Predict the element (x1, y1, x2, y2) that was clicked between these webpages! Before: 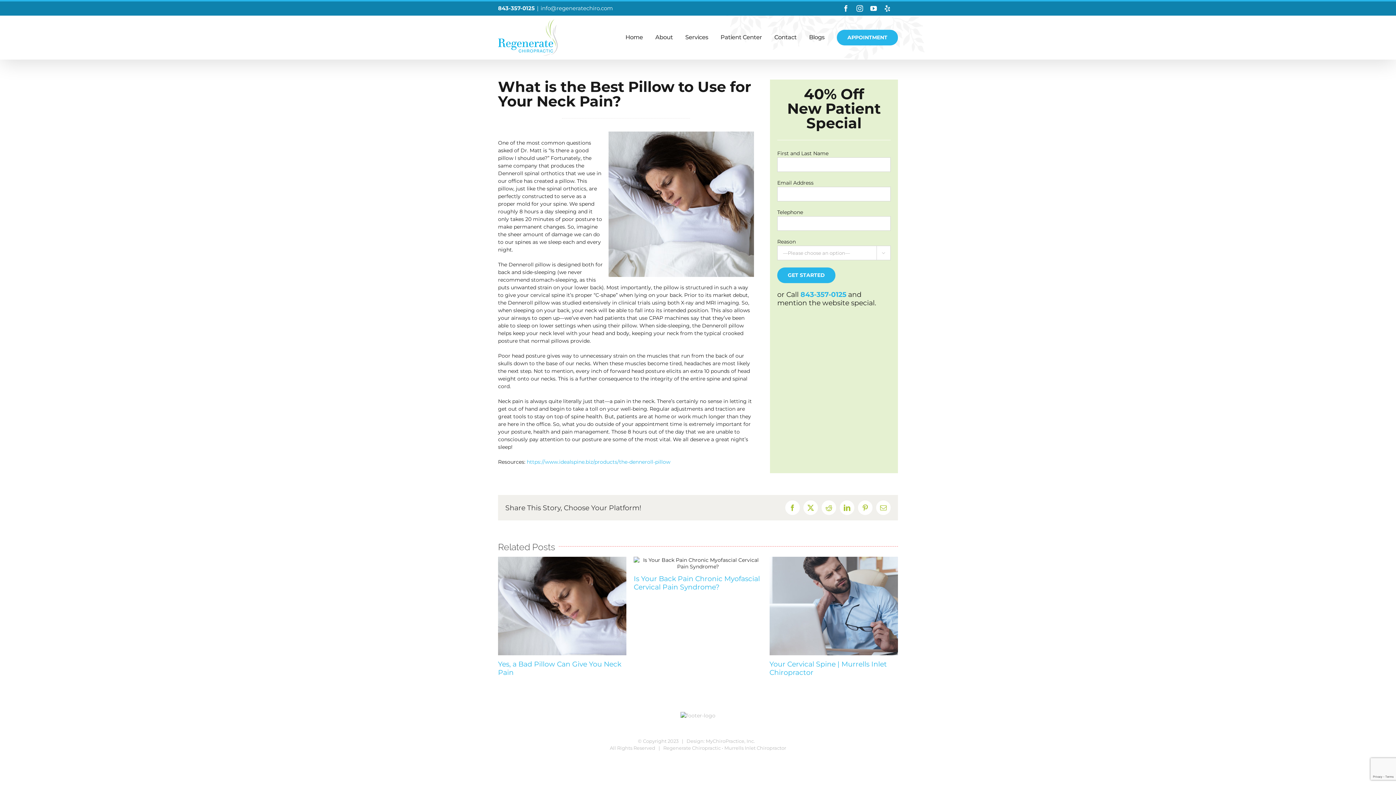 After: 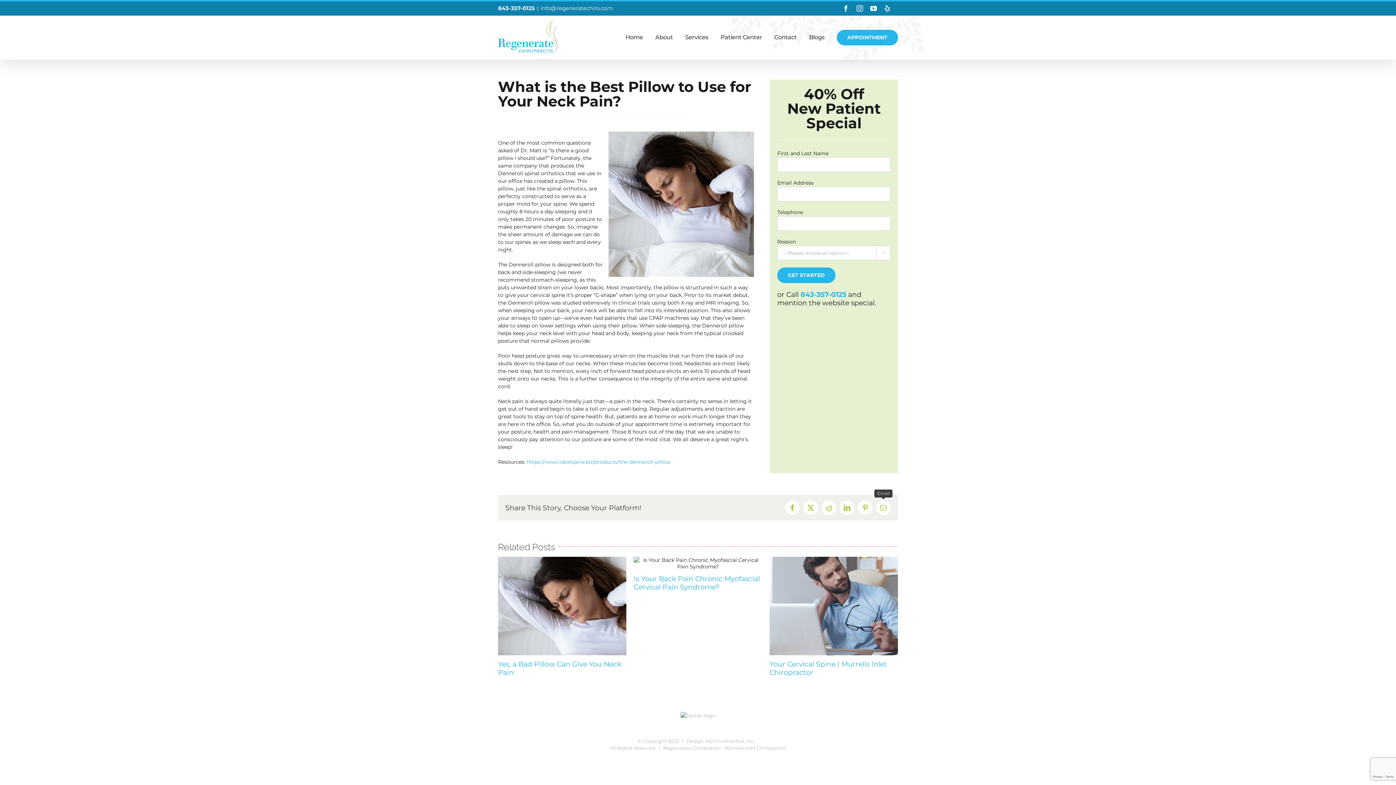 Action: bbox: (876, 500, 890, 515) label: Email